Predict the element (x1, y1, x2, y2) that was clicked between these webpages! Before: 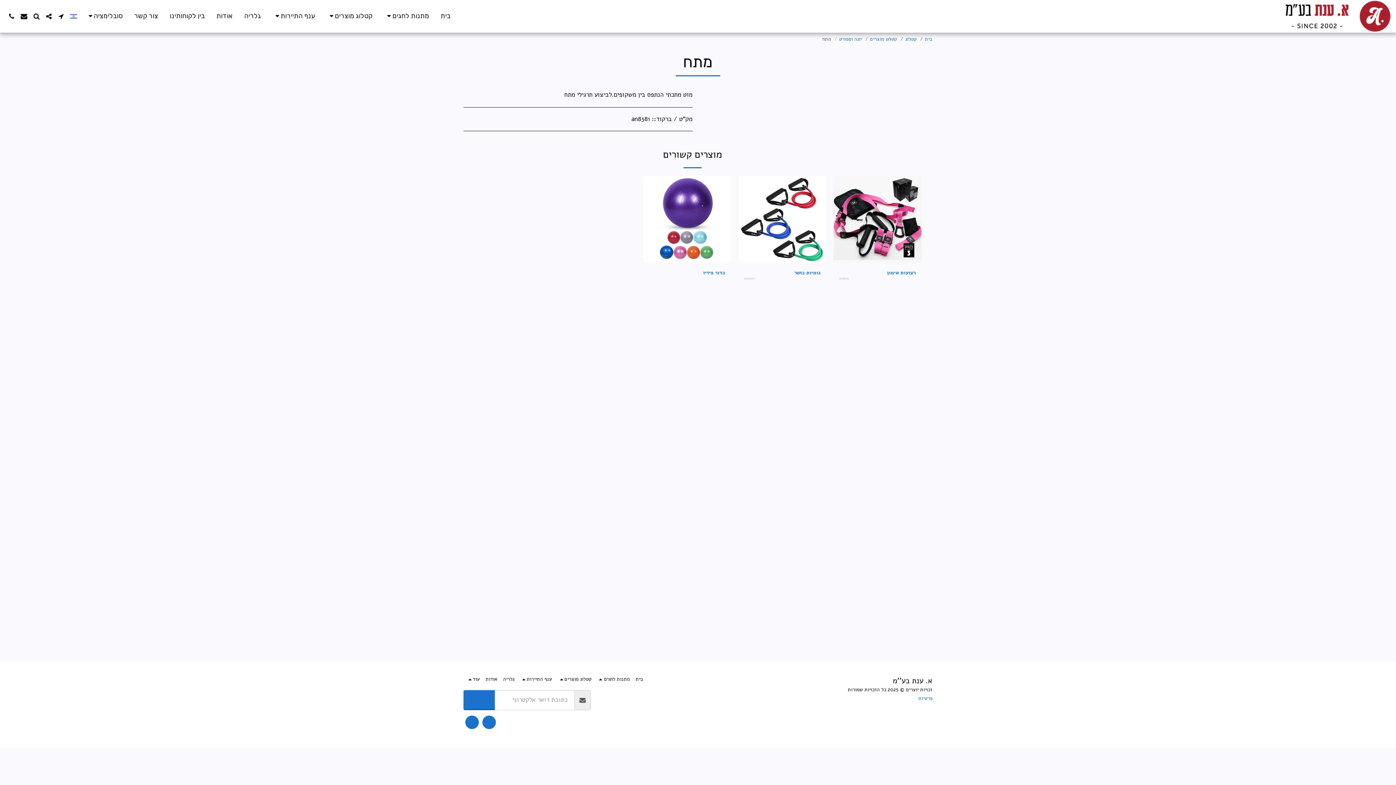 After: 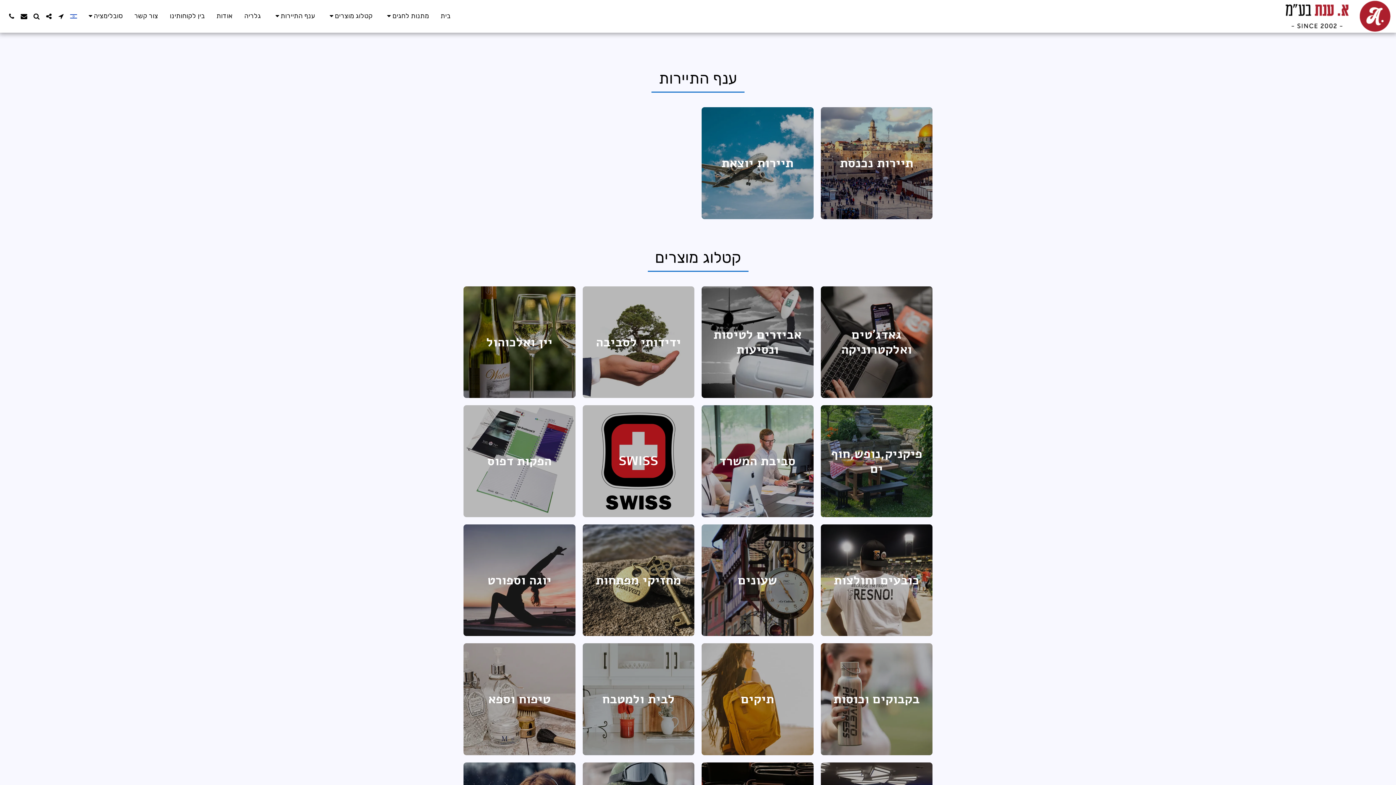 Action: label: קטלוג bbox: (905, 35, 917, 42)